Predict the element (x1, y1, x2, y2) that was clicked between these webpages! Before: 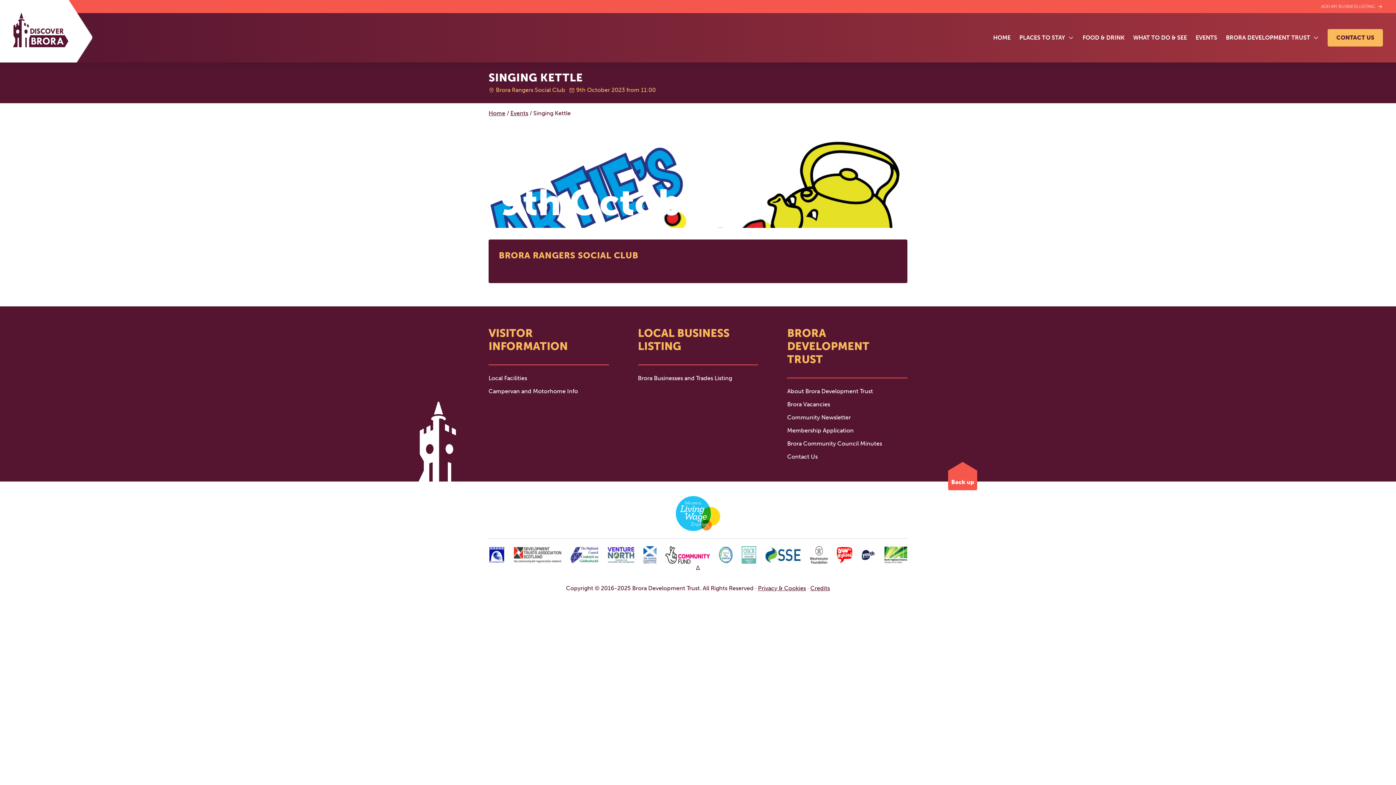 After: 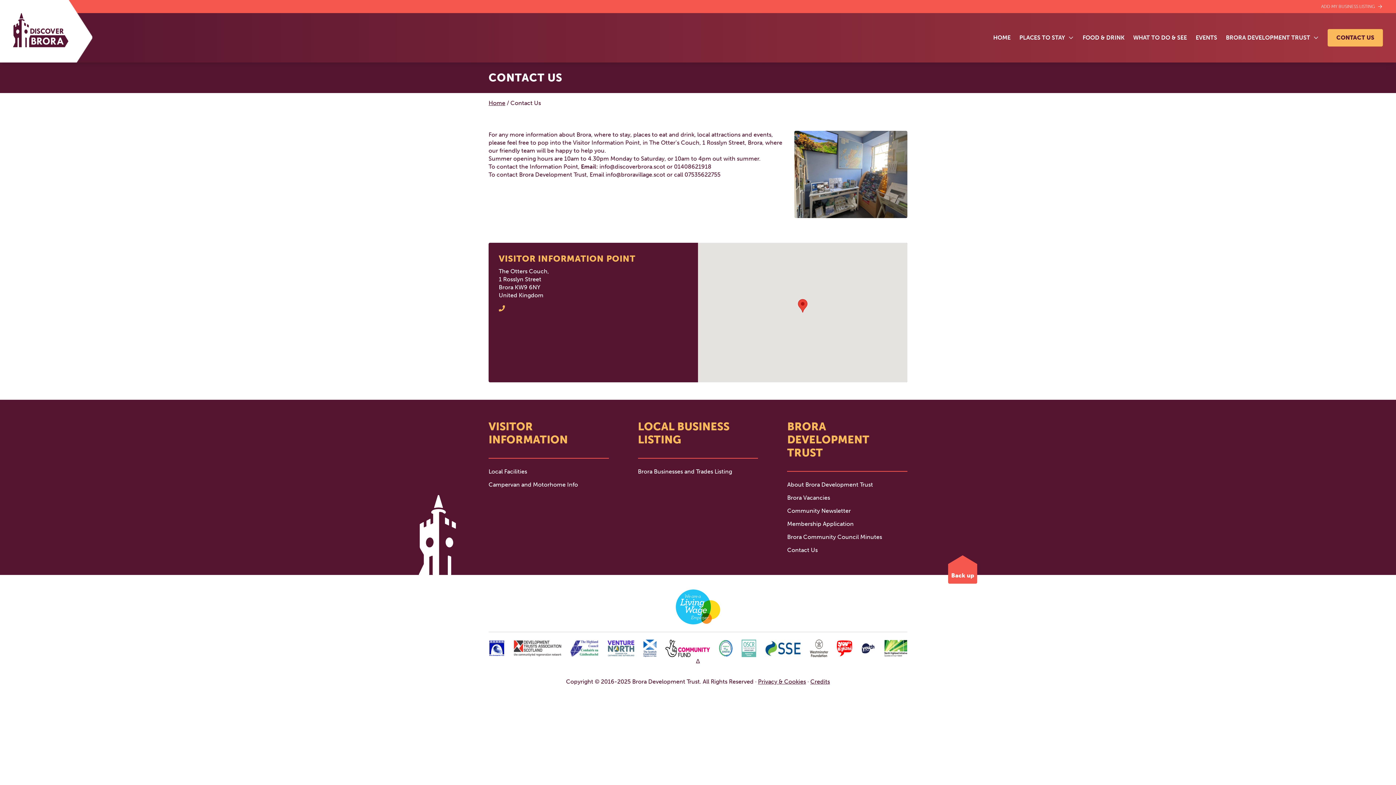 Action: bbox: (787, 453, 817, 460) label: Contact Us